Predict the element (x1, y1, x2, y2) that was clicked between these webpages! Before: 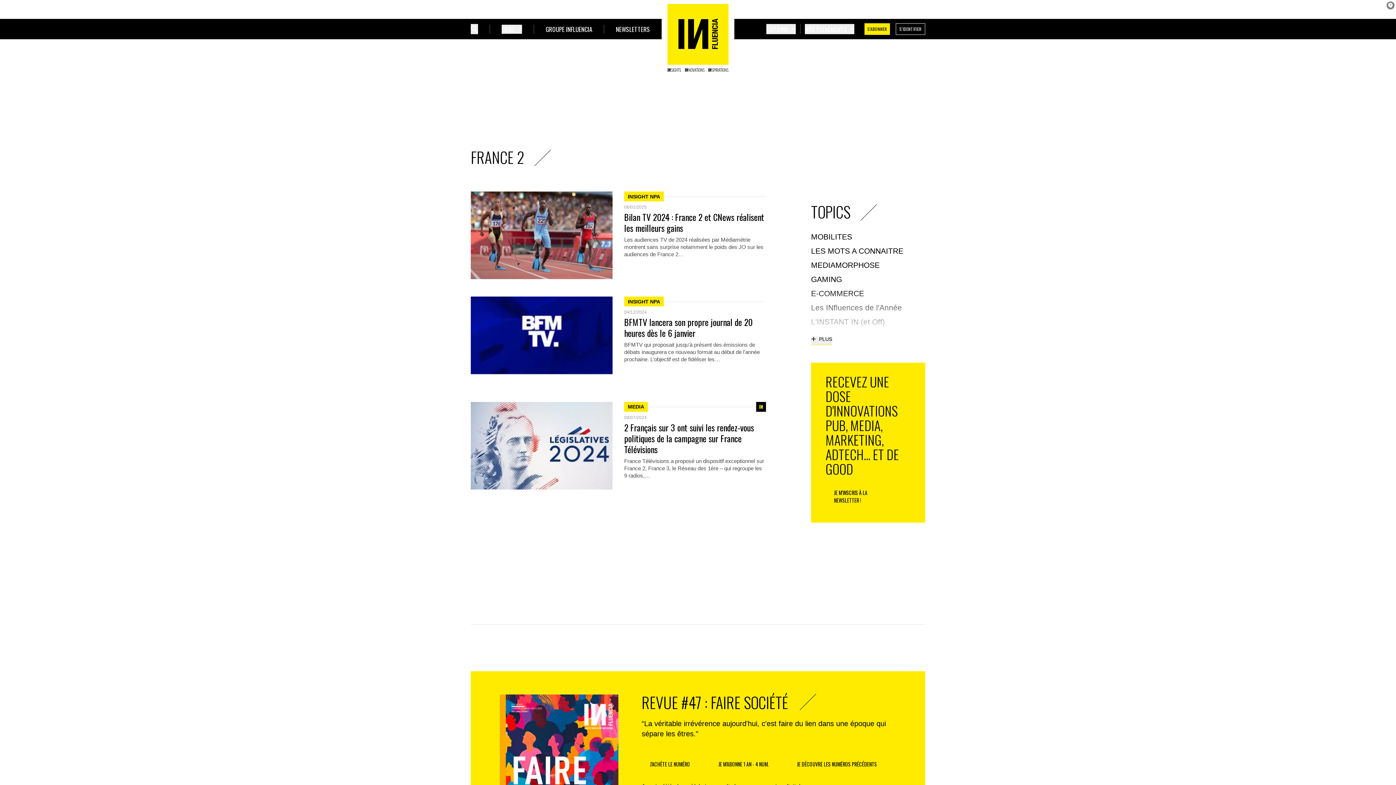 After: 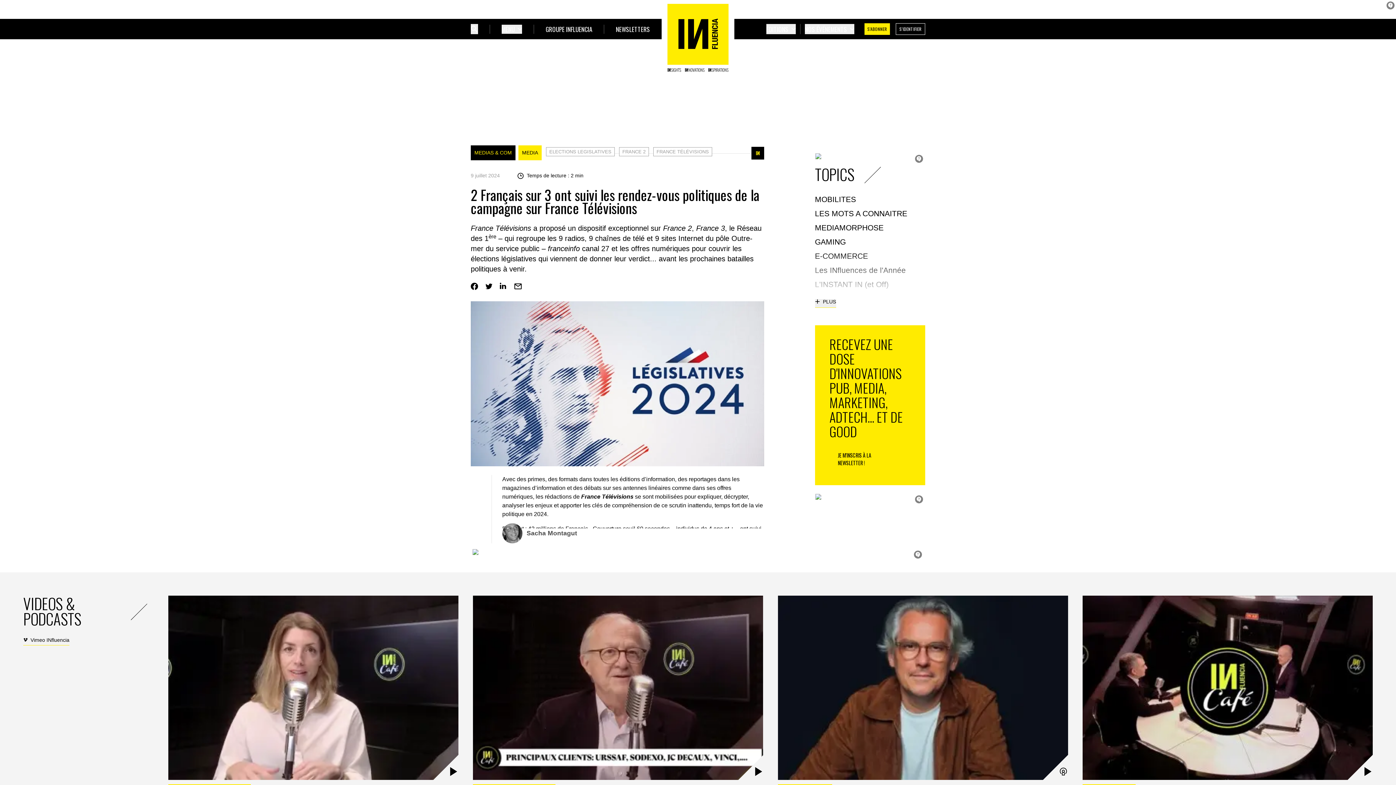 Action: bbox: (470, 402, 612, 489) label: 2 Français sur 3 ont suivi les rendez-vous politiques de la campagne sur France Télévisions